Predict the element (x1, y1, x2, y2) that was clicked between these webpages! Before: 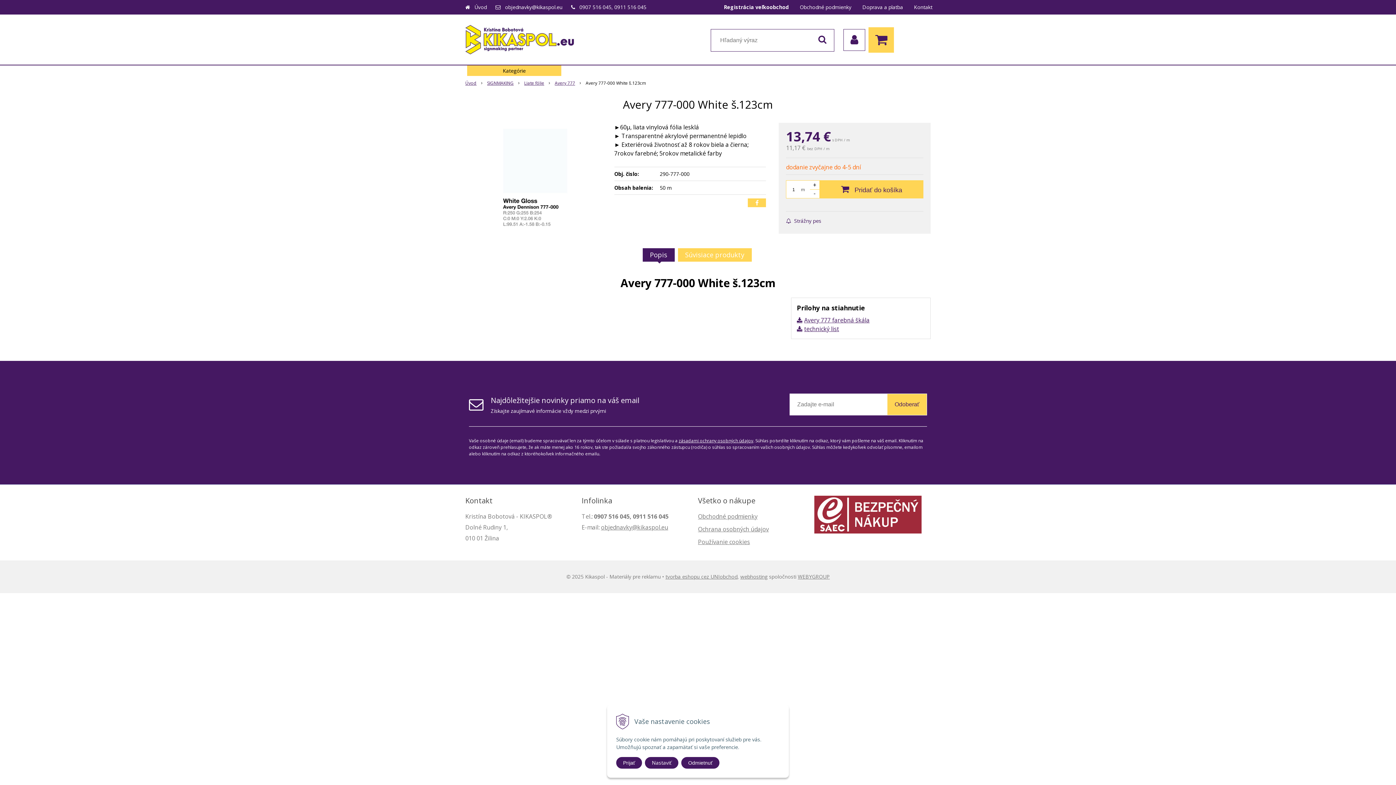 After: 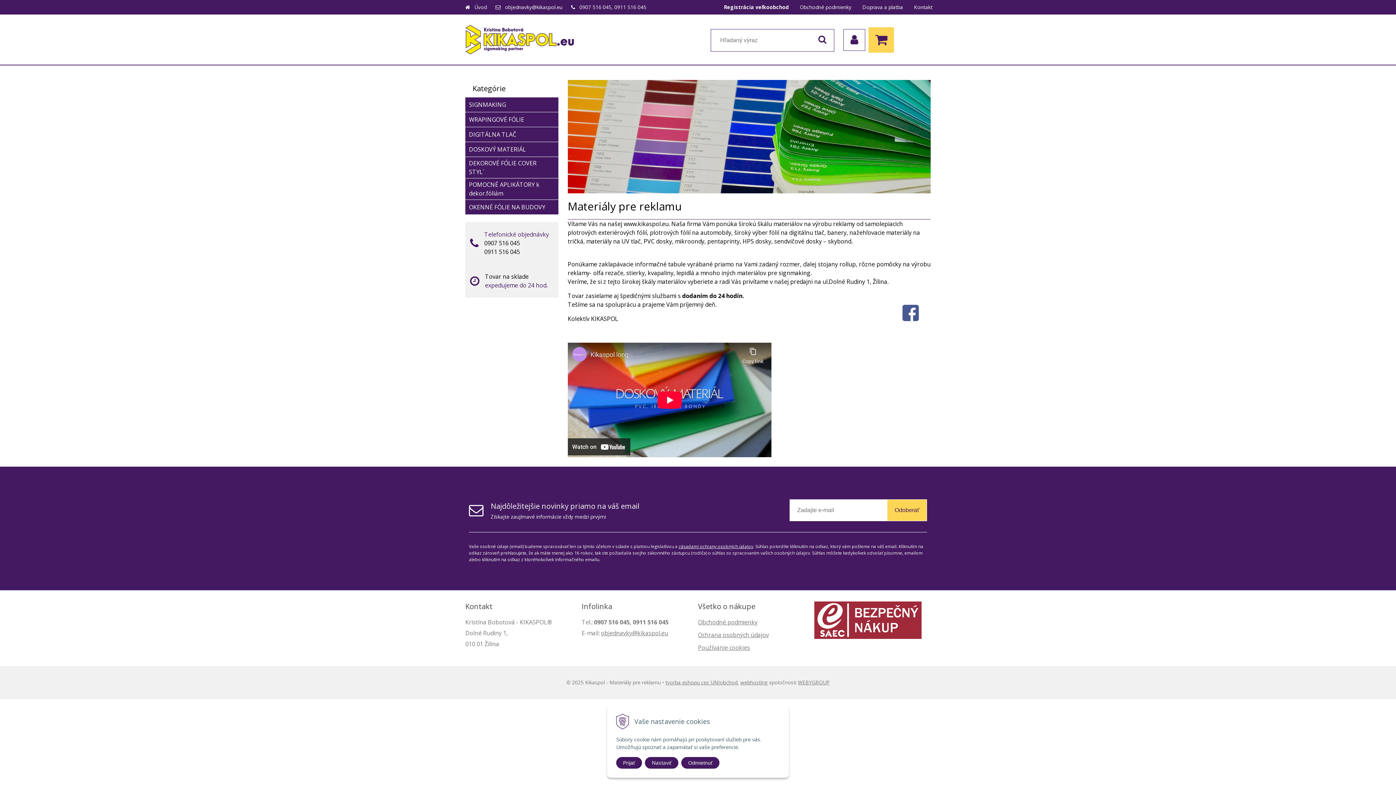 Action: bbox: (465, 24, 574, 32)